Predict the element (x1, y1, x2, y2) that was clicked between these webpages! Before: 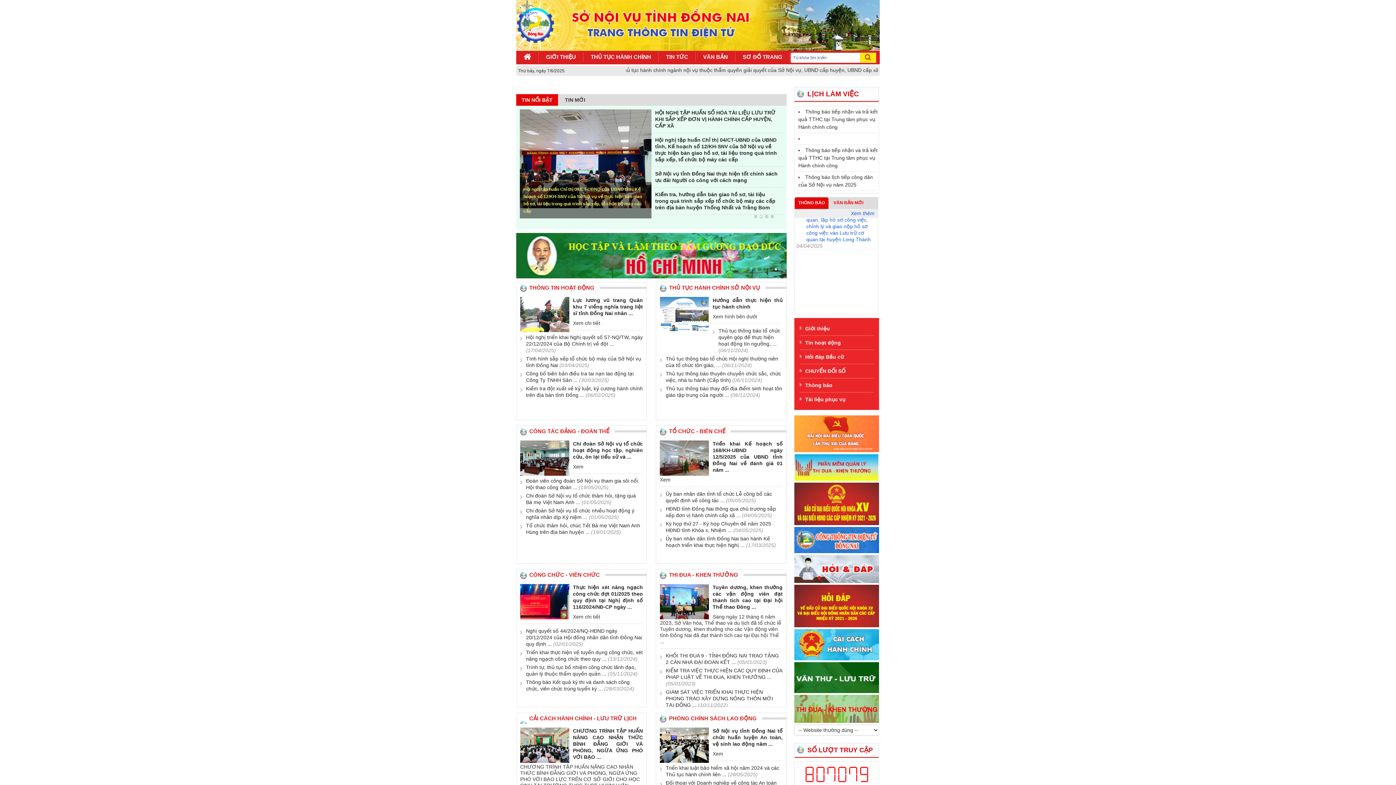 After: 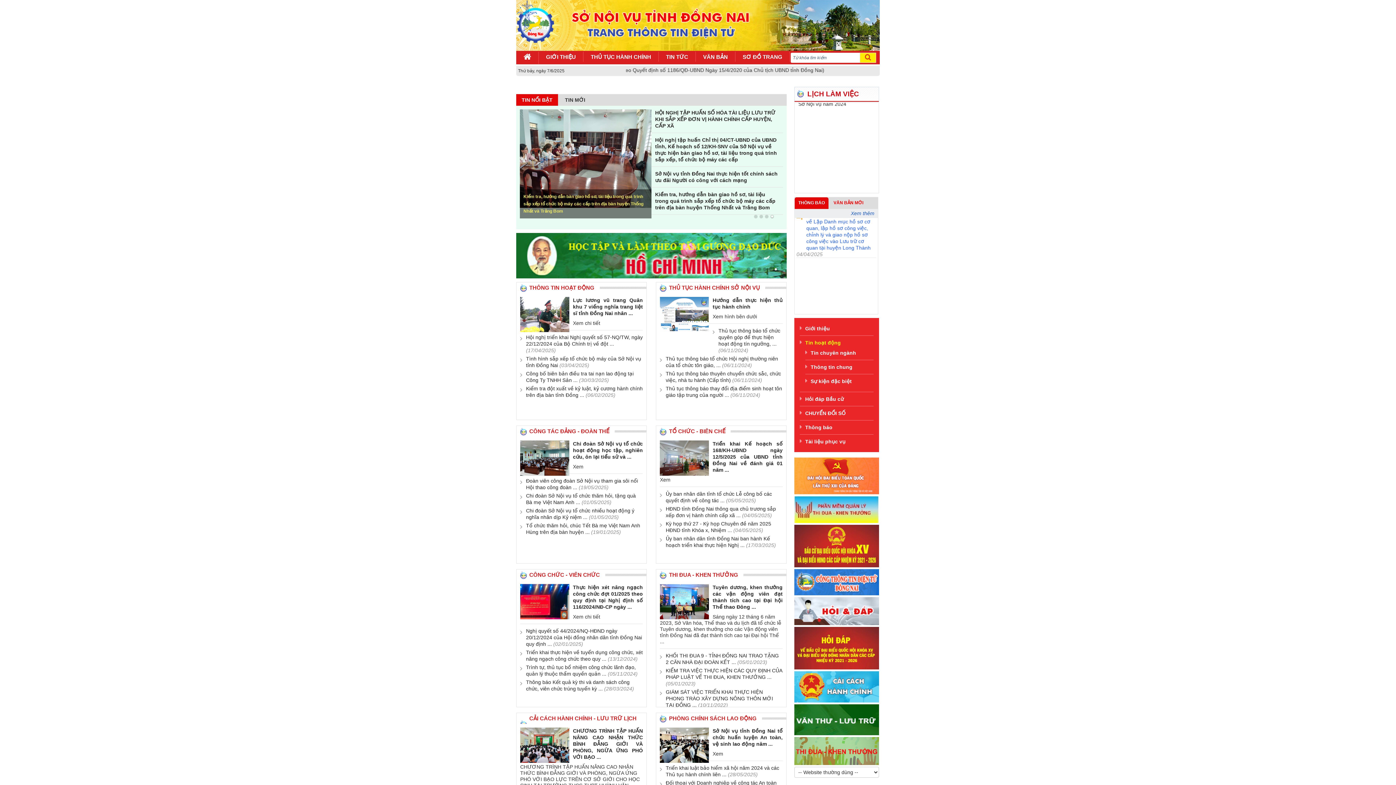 Action: label: Tin hoạt động bbox: (805, 340, 841, 345)